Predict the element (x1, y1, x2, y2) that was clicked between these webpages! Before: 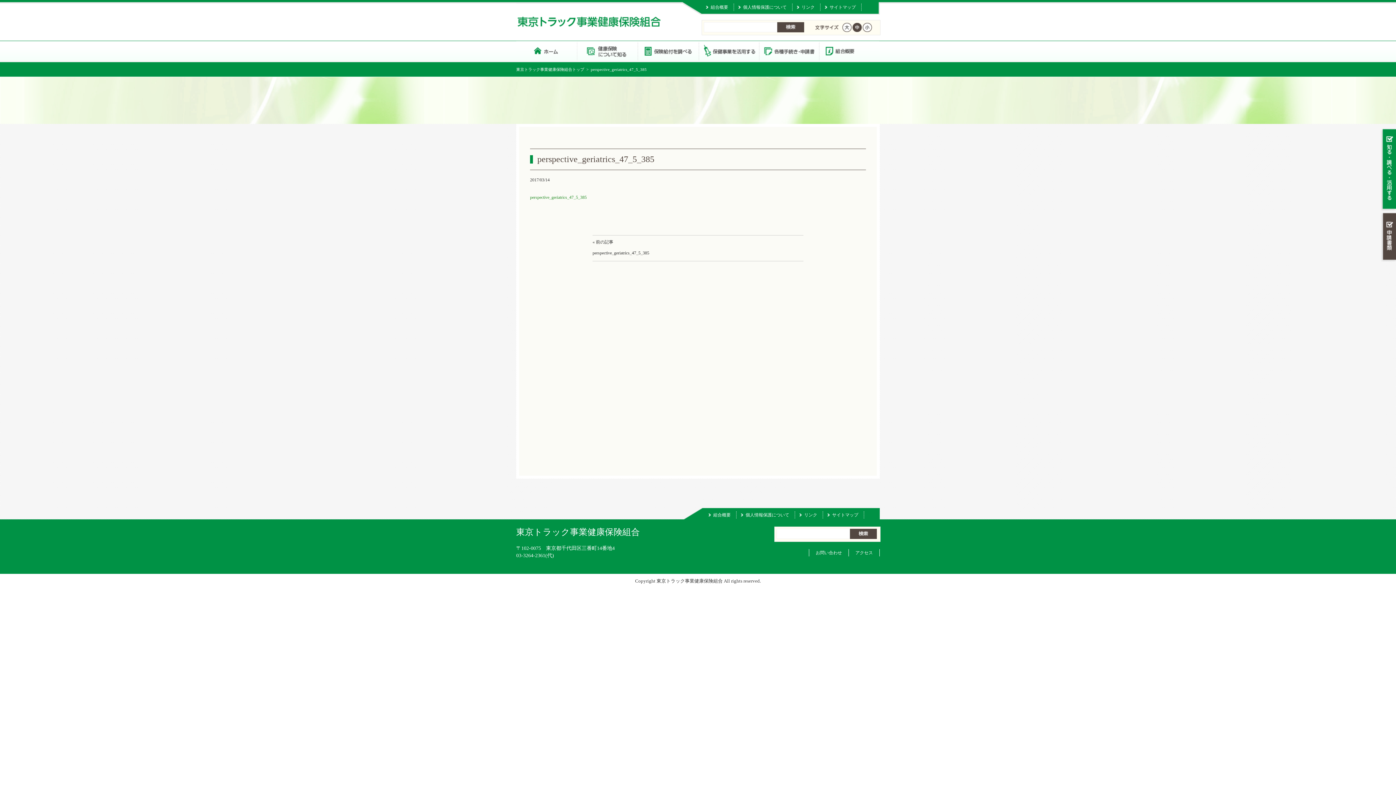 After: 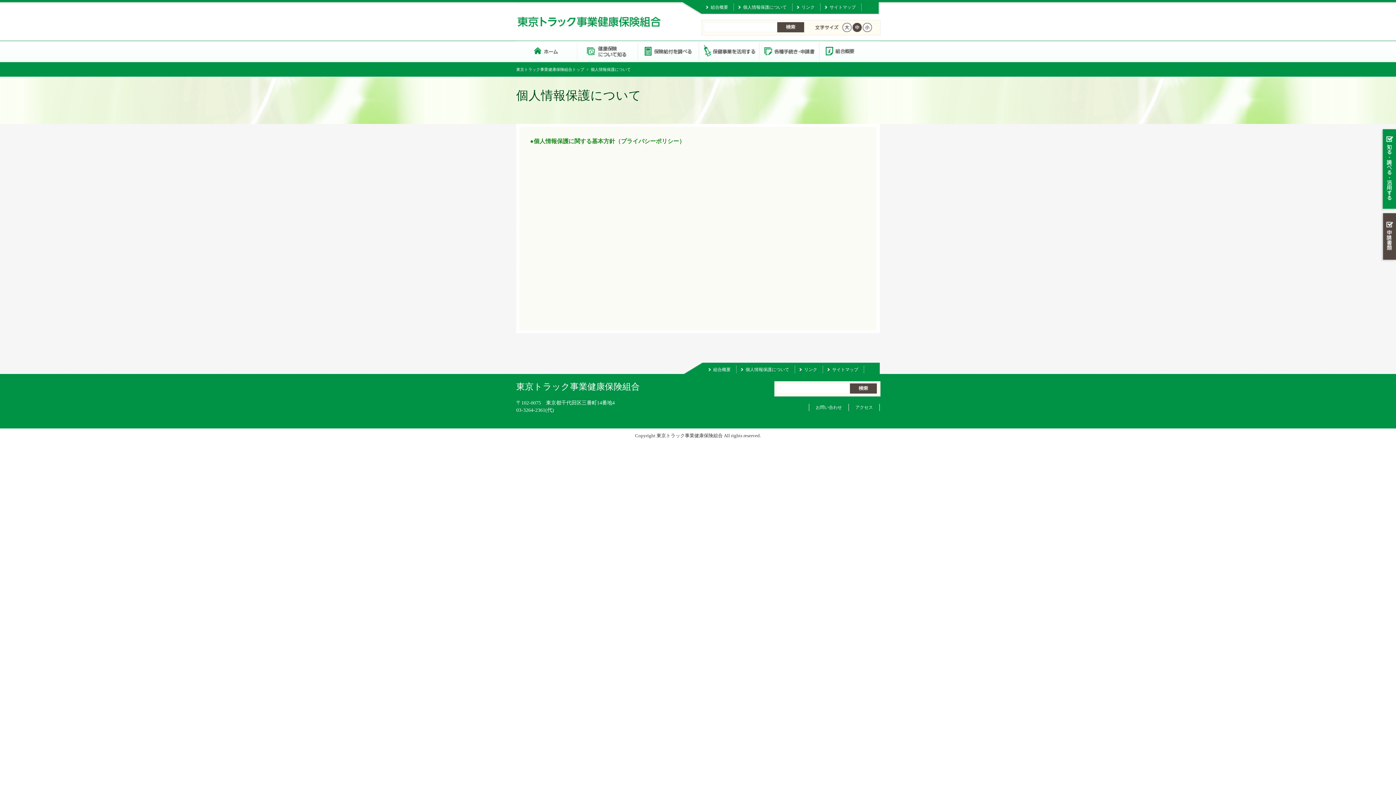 Action: bbox: (743, 4, 786, 9) label: 個人情報保護について